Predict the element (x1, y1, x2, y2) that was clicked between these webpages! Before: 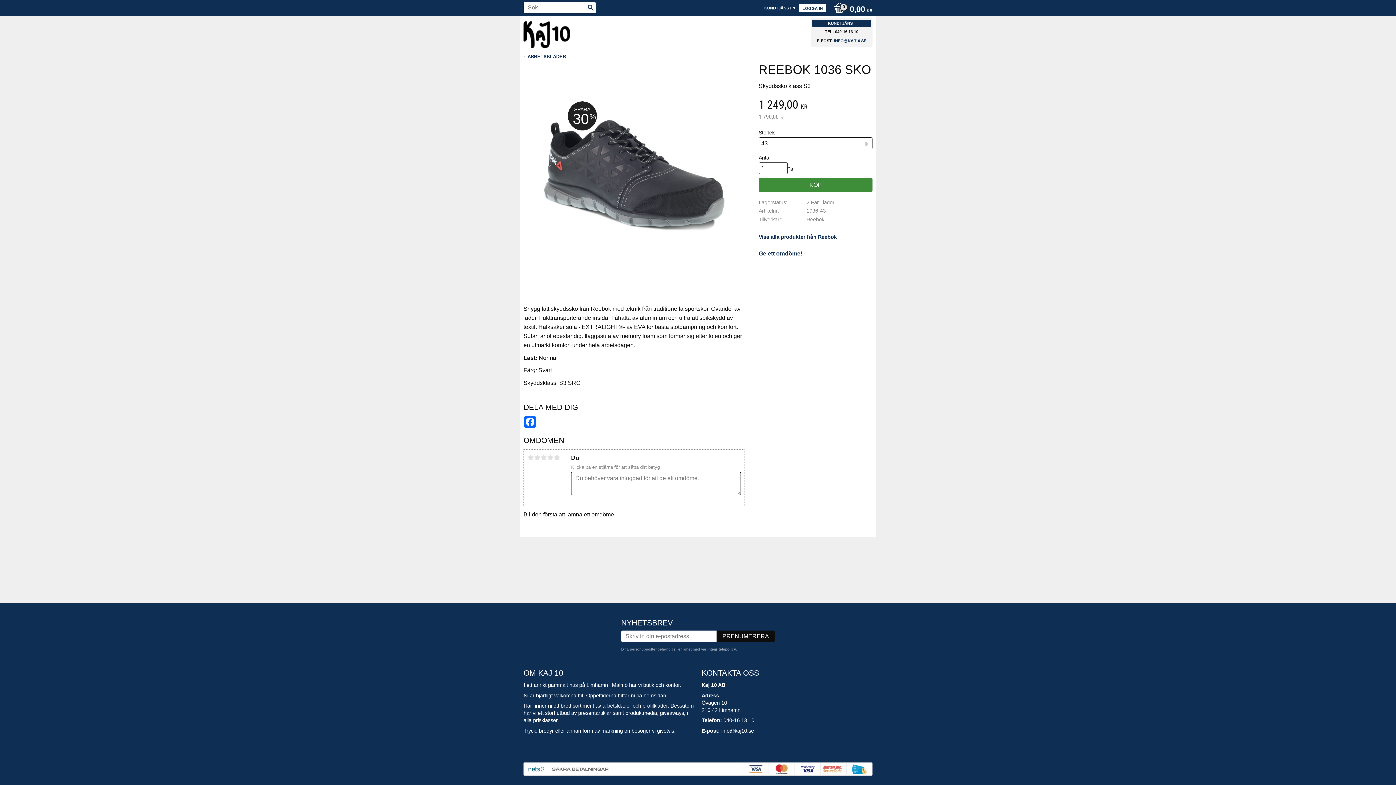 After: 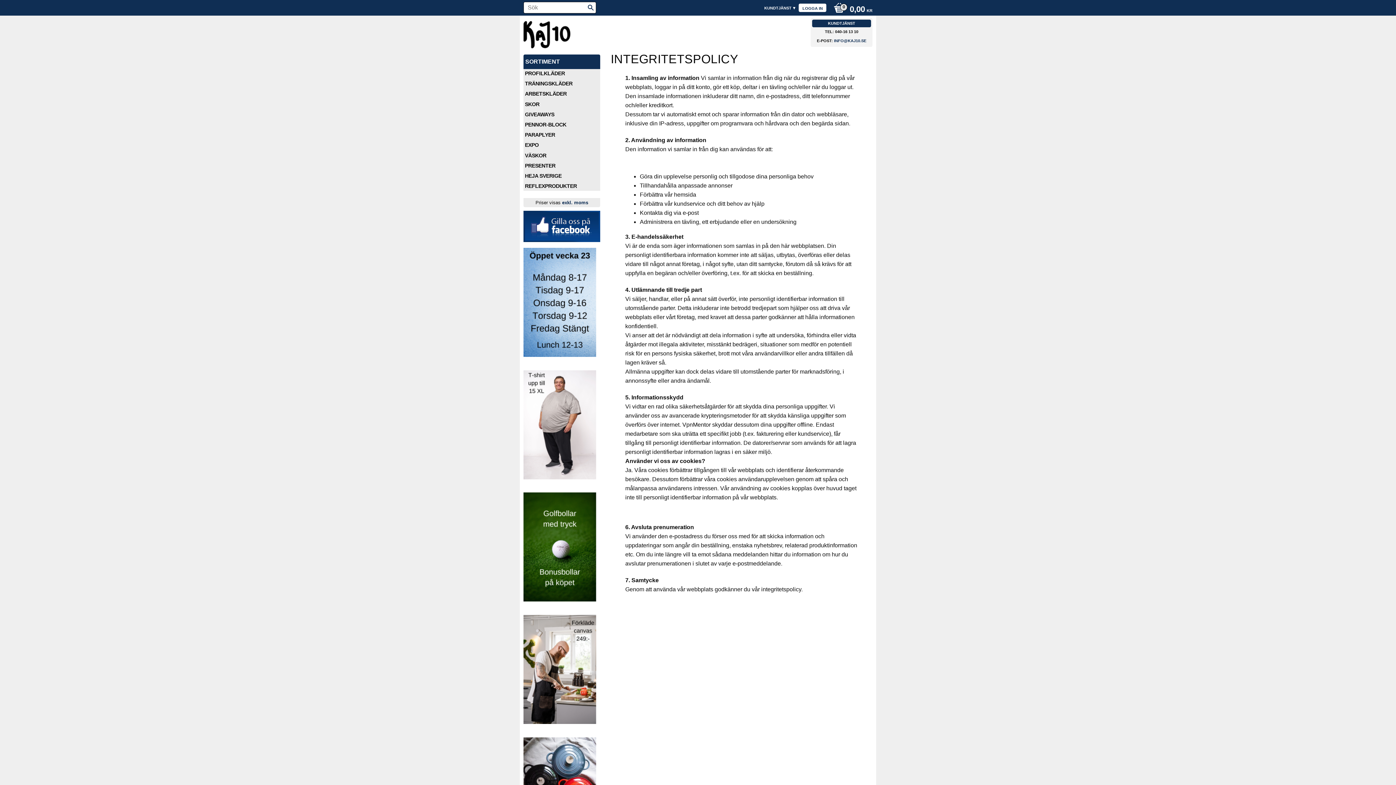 Action: label: integritetspolicy bbox: (707, 647, 736, 651)